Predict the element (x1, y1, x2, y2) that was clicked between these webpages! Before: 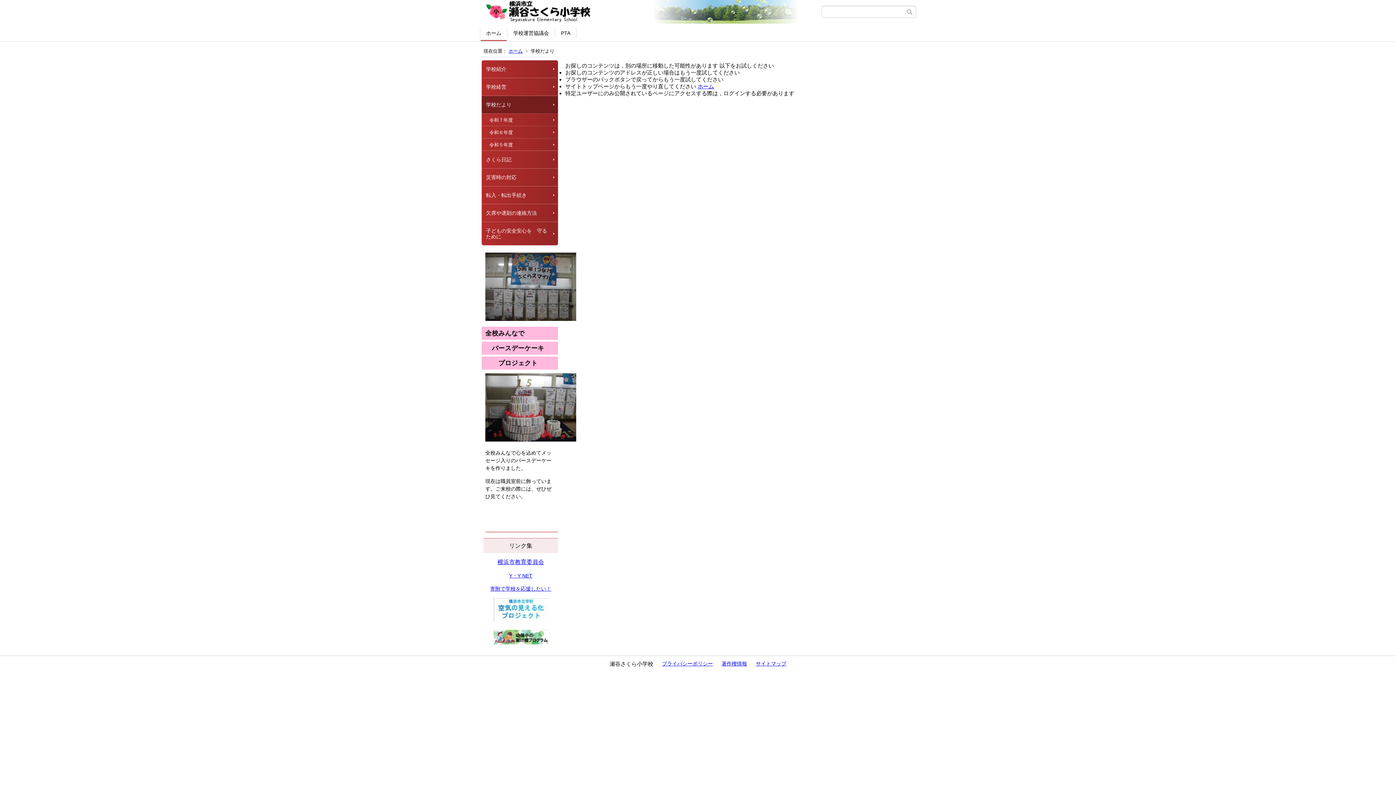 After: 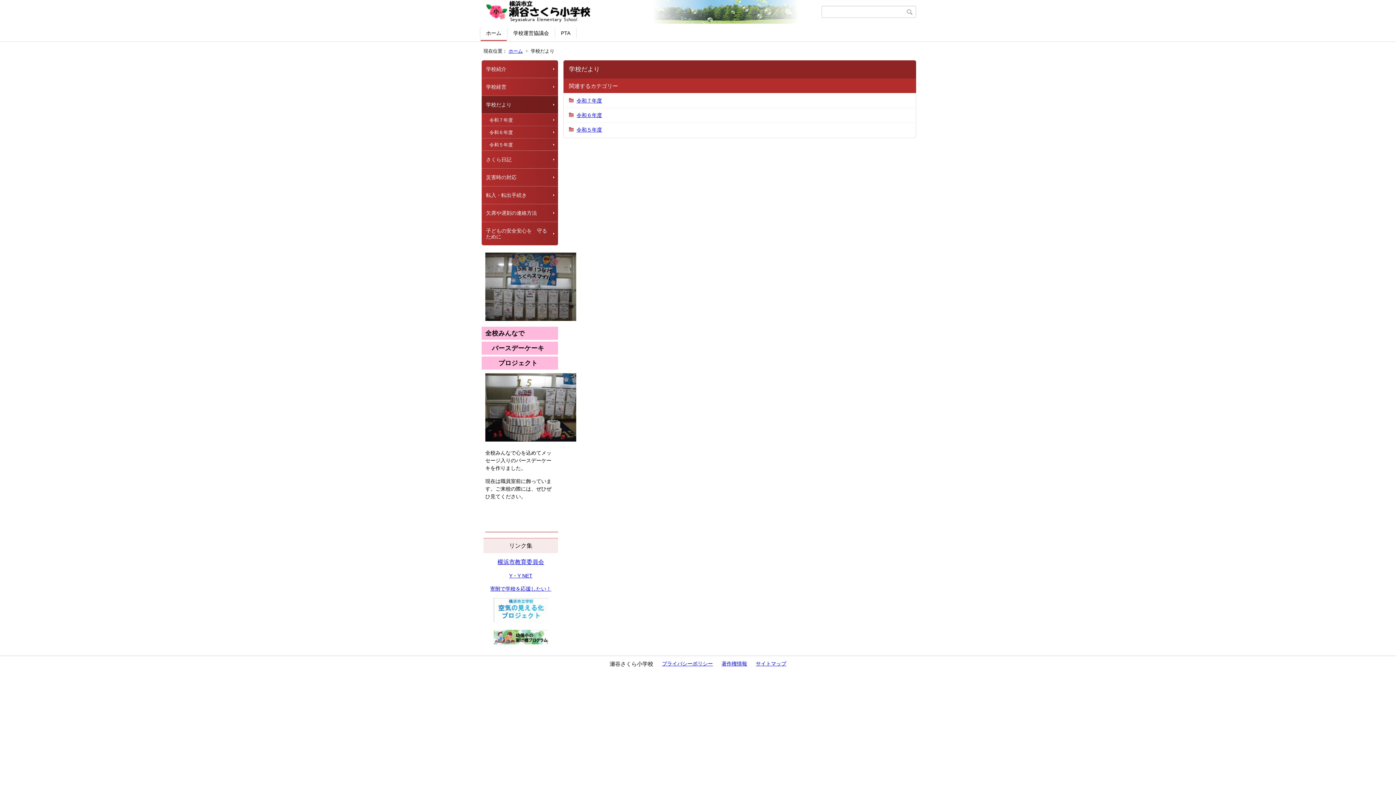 Action: bbox: (481, 96, 558, 113) label: 学校だより